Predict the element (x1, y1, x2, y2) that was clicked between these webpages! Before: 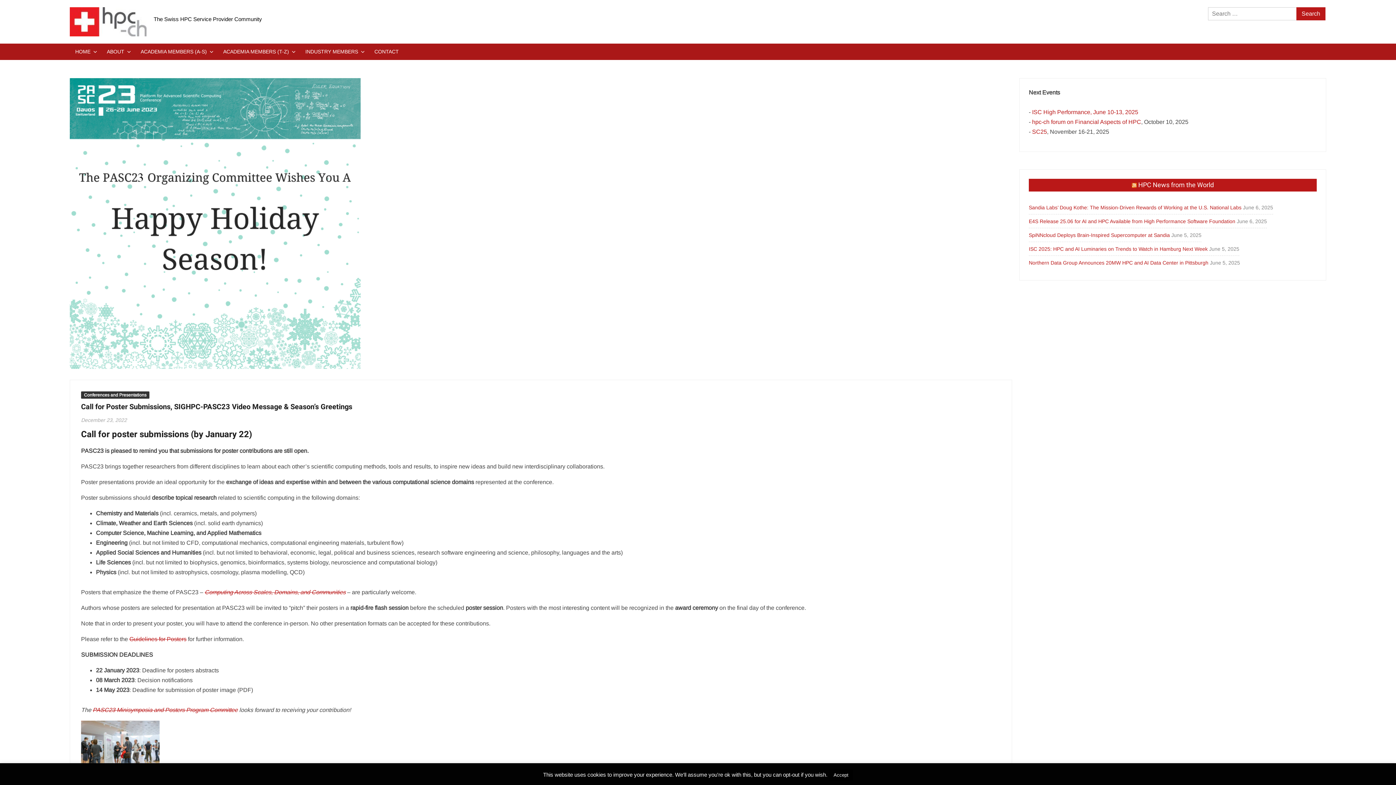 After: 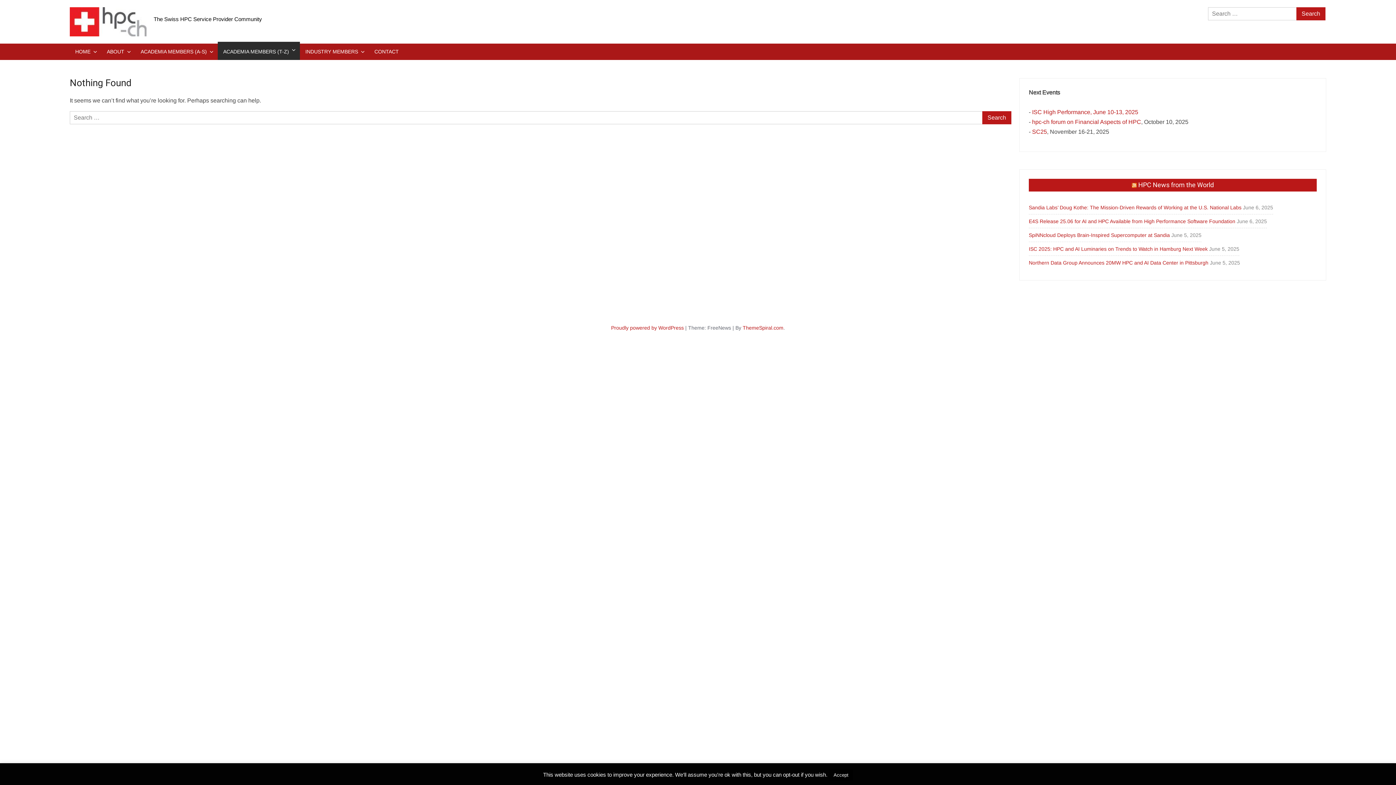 Action: bbox: (217, 43, 300, 60) label: ACADEMIA MEMBERS (T-Z)